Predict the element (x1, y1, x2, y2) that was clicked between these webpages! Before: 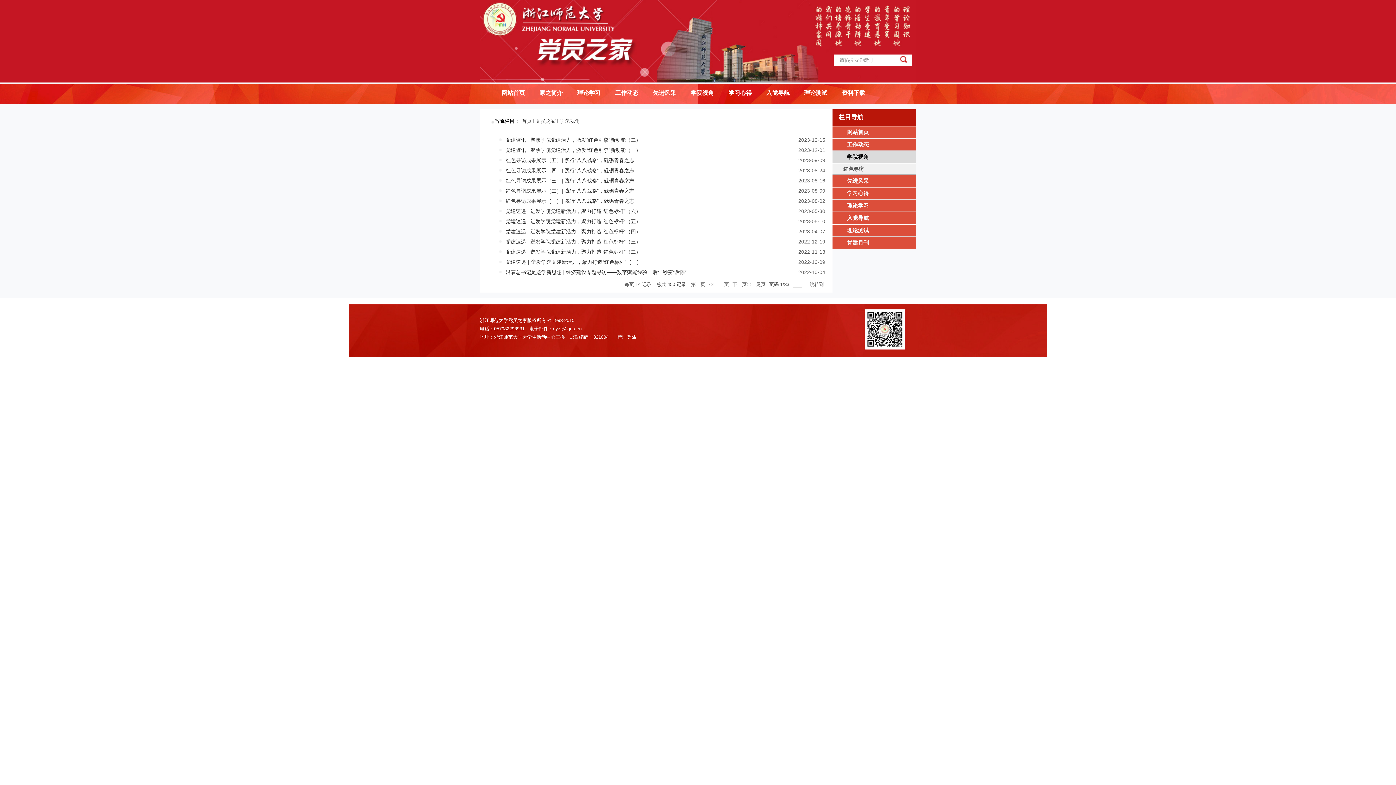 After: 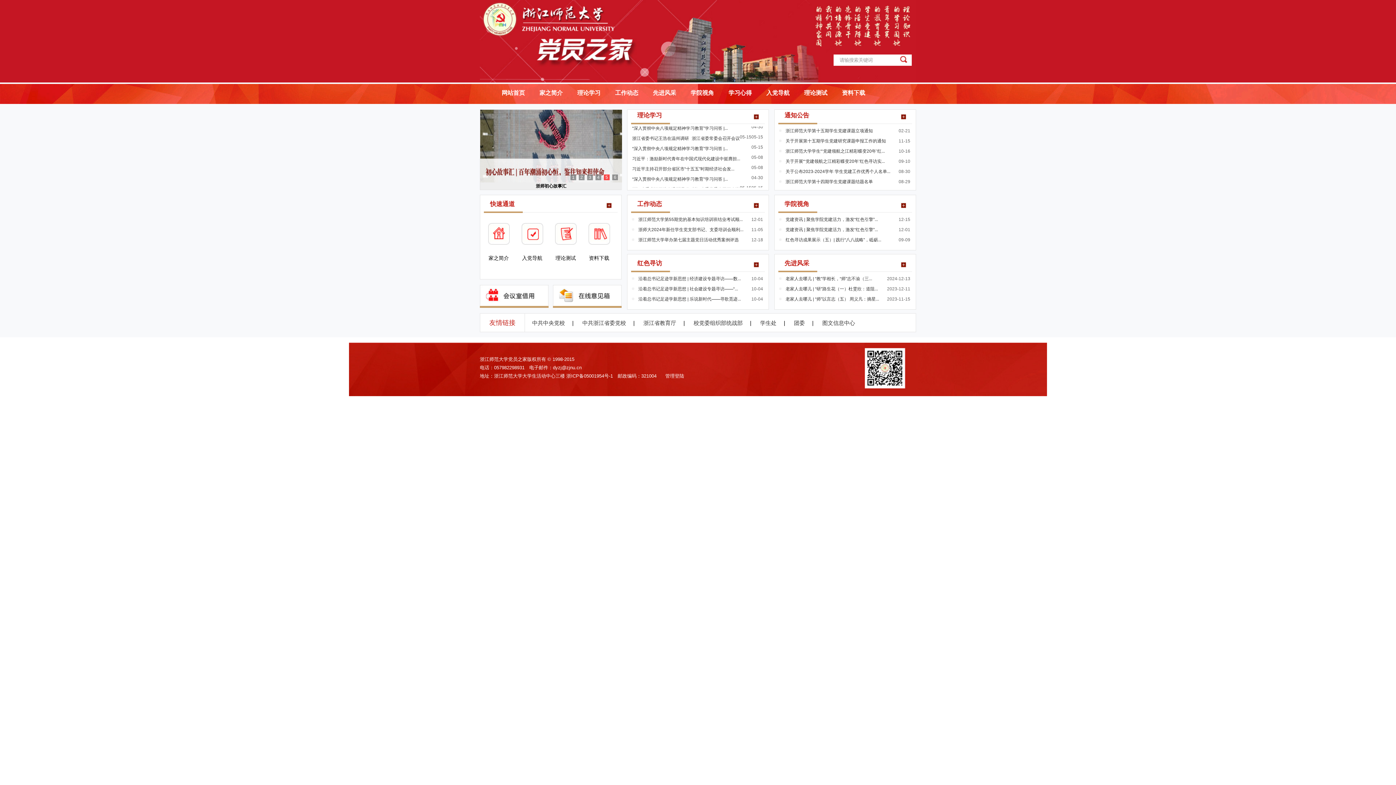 Action: label: 网站首页 bbox: (494, 87, 532, 98)